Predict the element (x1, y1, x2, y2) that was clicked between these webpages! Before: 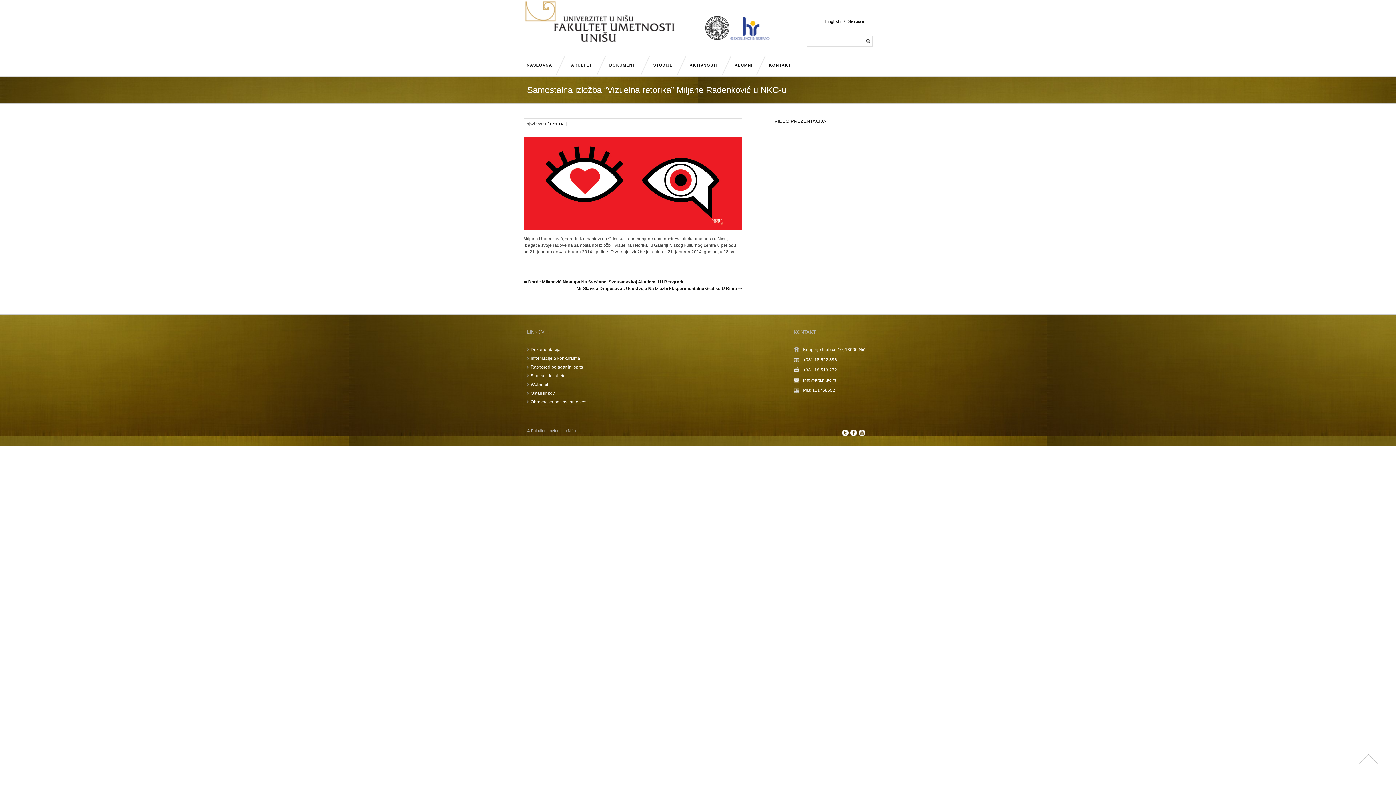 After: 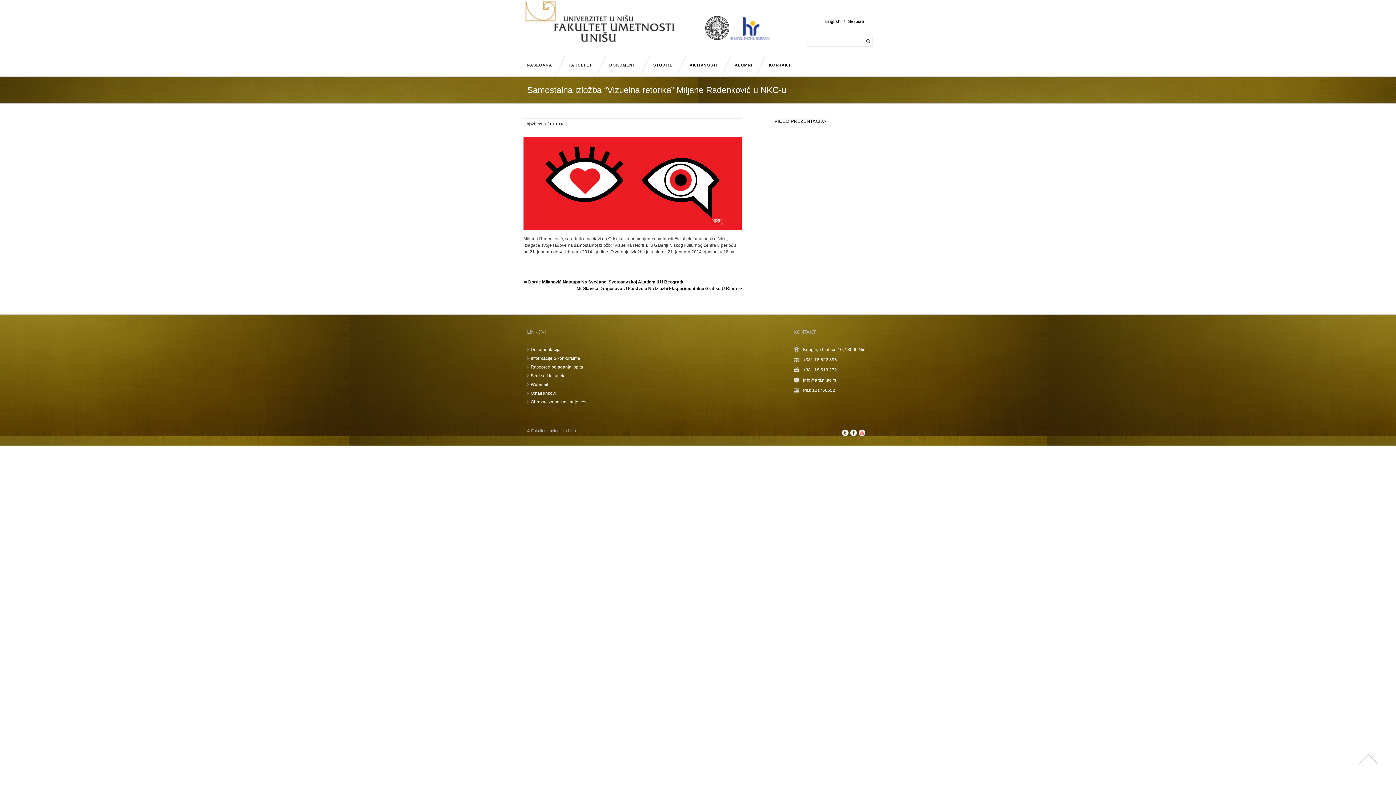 Action: bbox: (858, 429, 865, 436)